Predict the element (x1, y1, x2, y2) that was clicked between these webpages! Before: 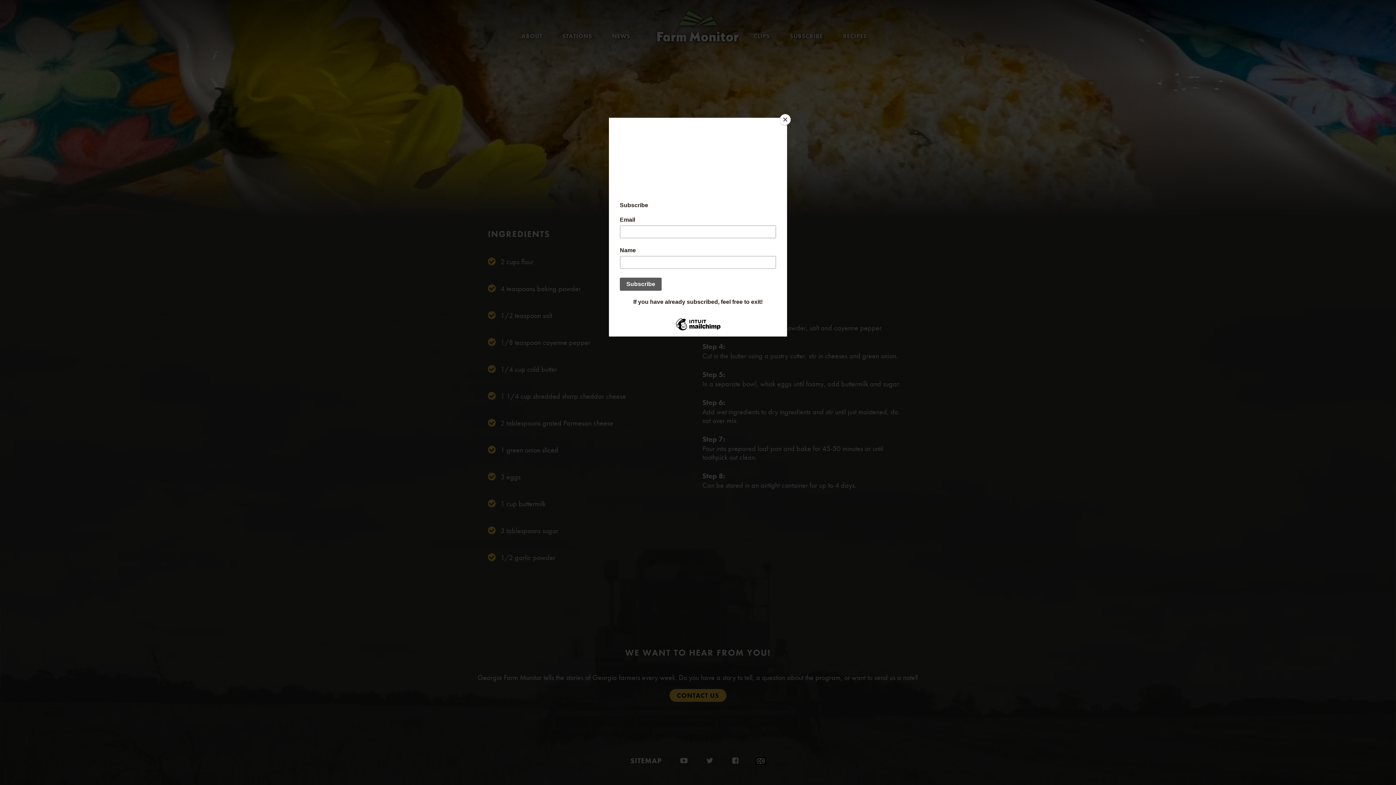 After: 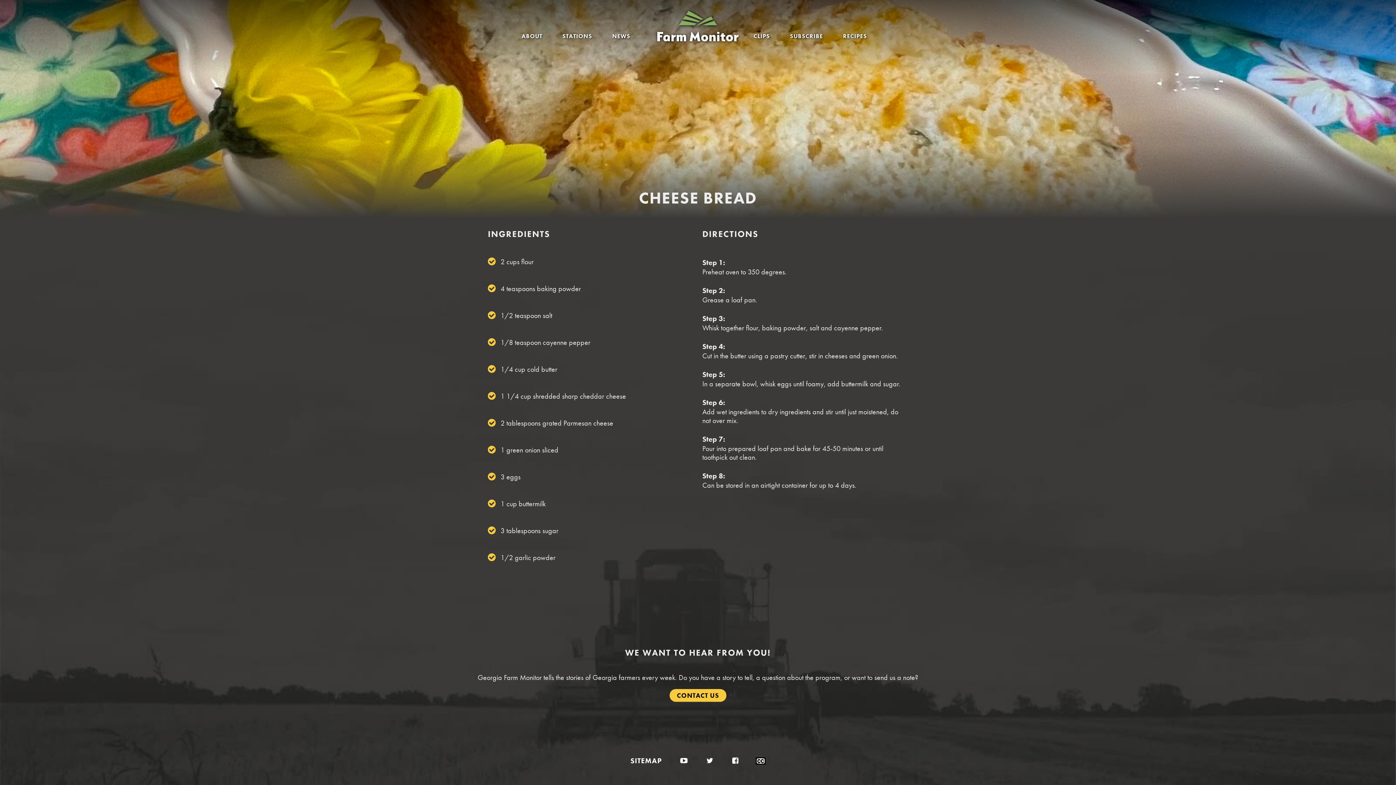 Action: label: Close bbox: (780, 114, 790, 125)